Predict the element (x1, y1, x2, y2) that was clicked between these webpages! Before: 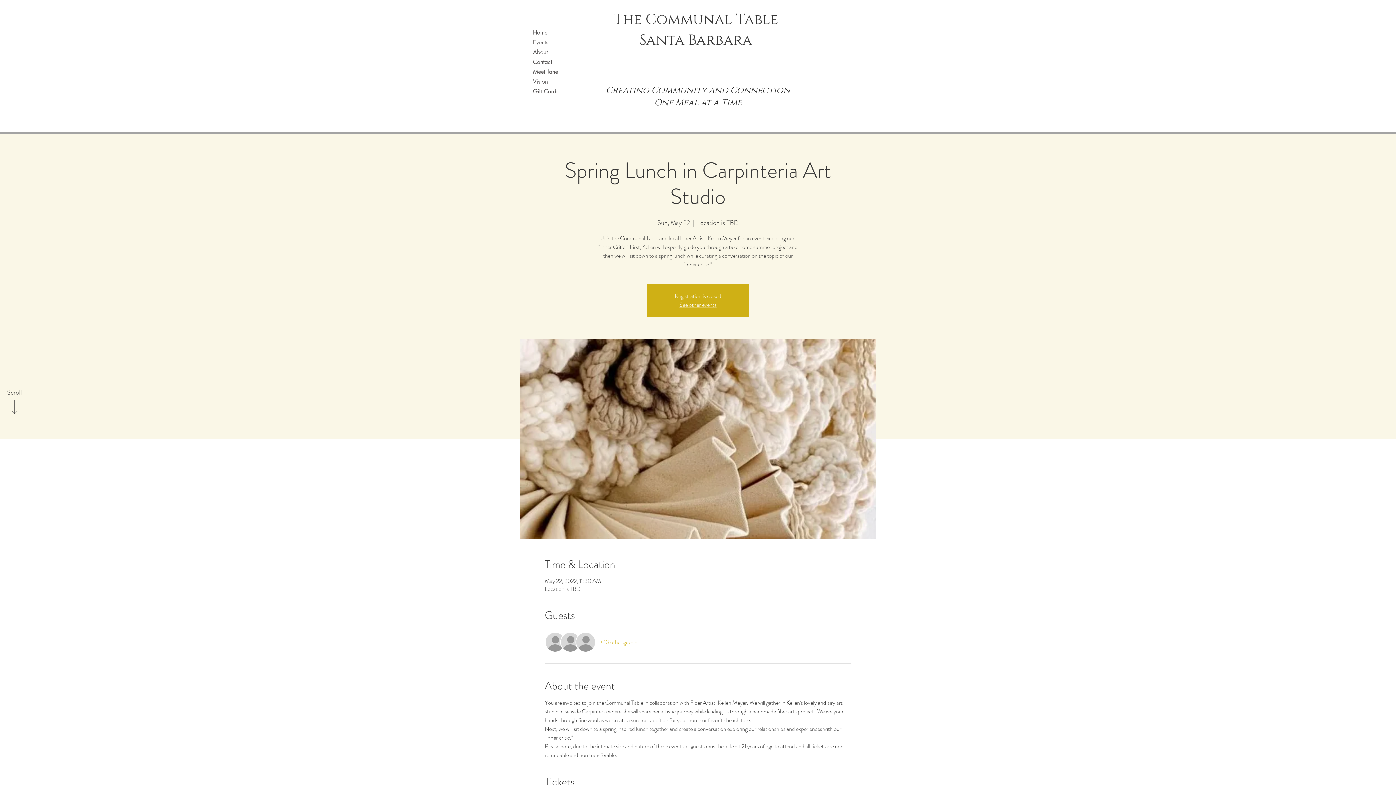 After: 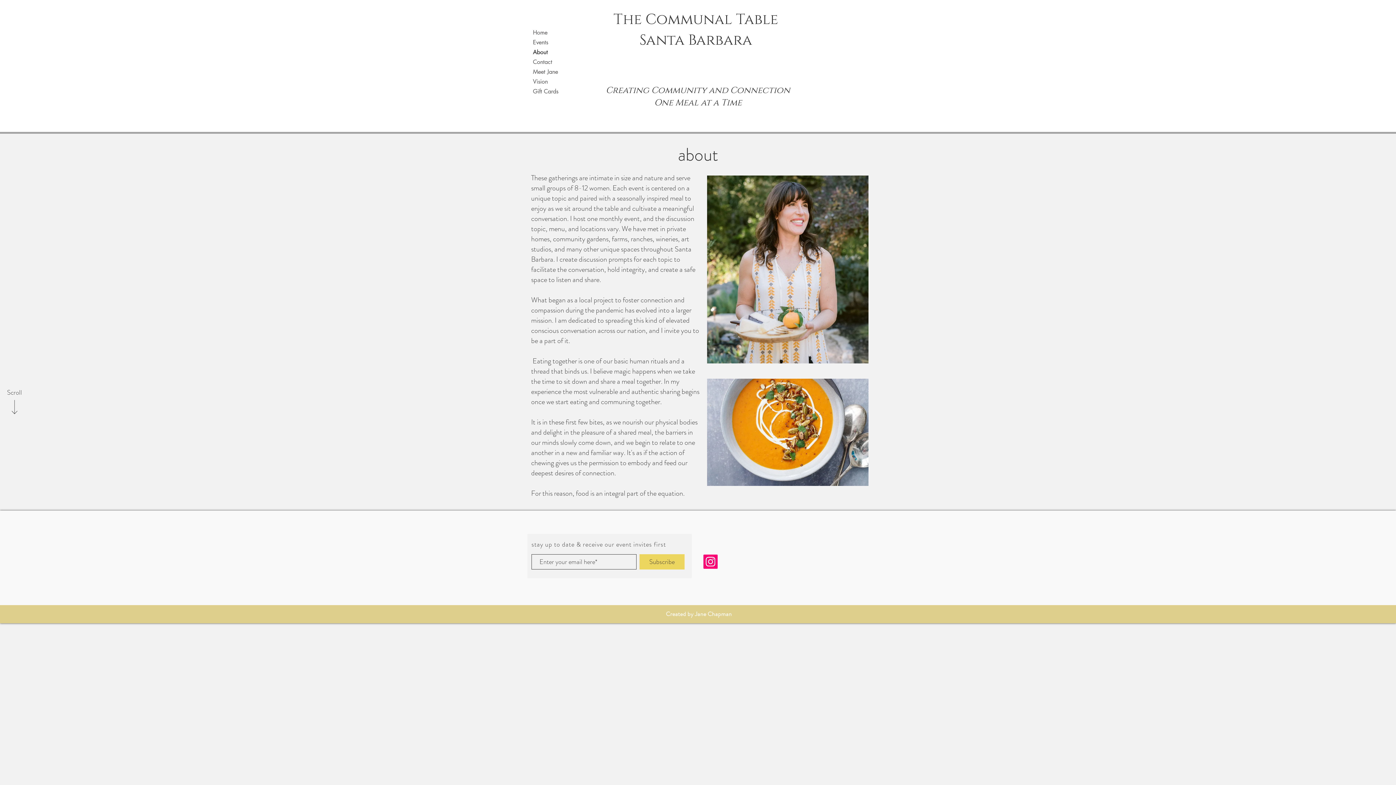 Action: bbox: (533, 47, 588, 57) label: About